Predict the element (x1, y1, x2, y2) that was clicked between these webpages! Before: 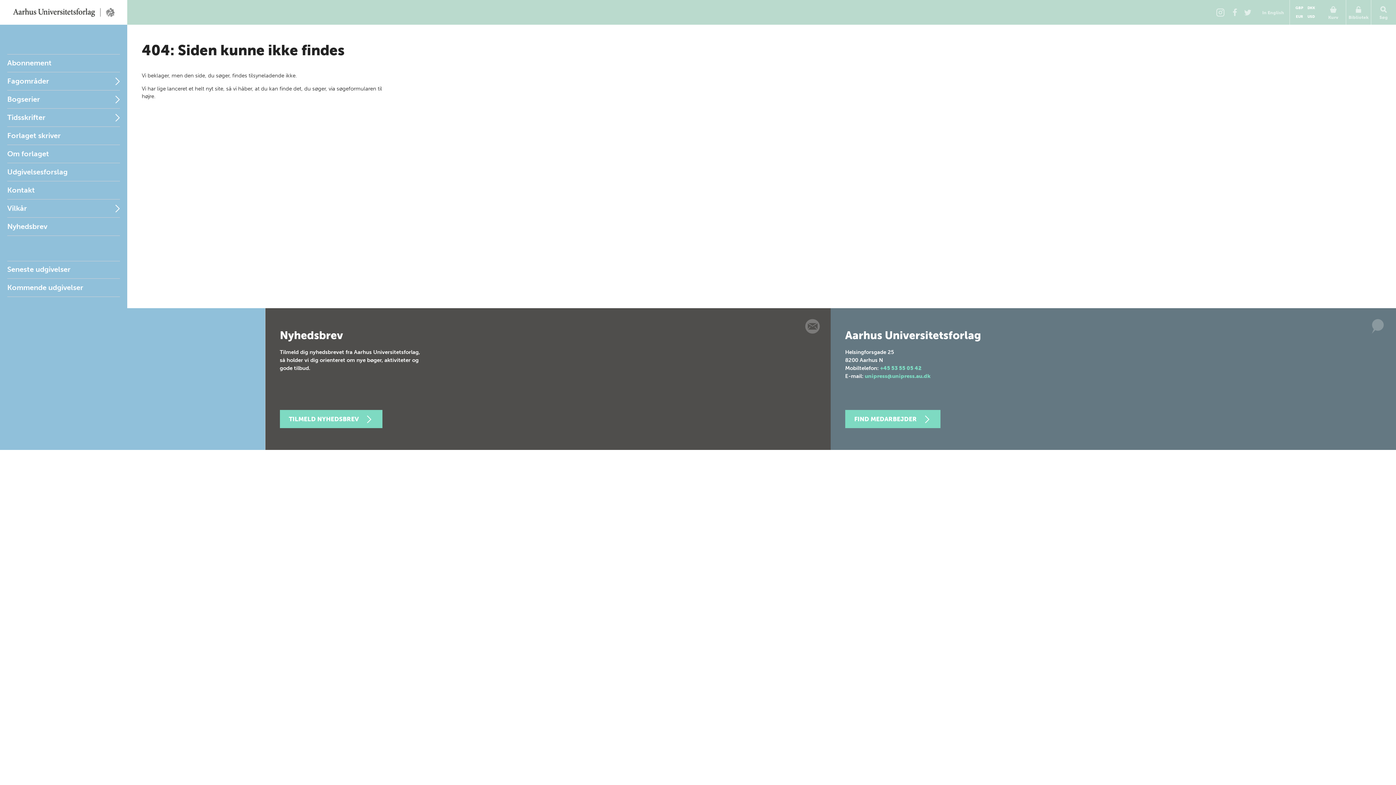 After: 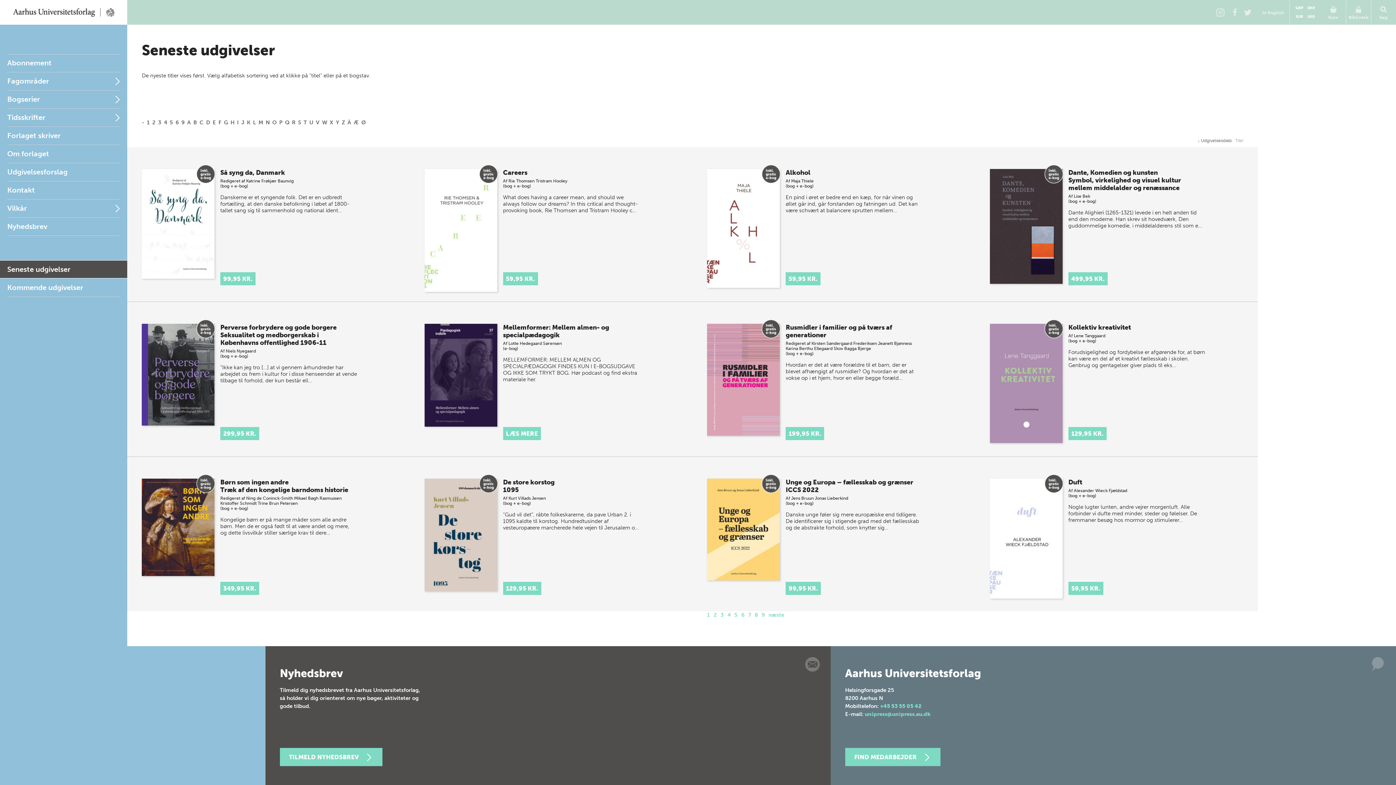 Action: bbox: (0, 260, 127, 278) label: Seneste udgivelser